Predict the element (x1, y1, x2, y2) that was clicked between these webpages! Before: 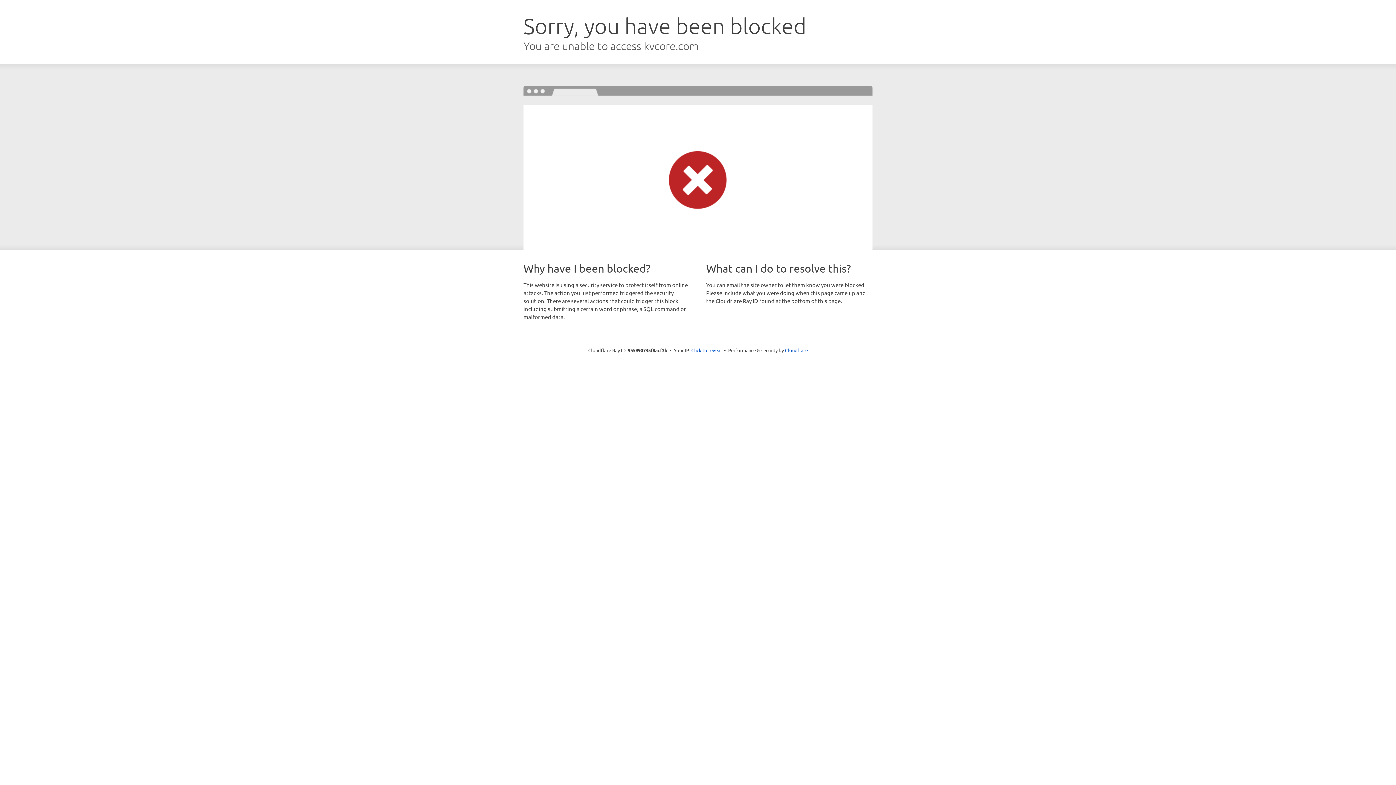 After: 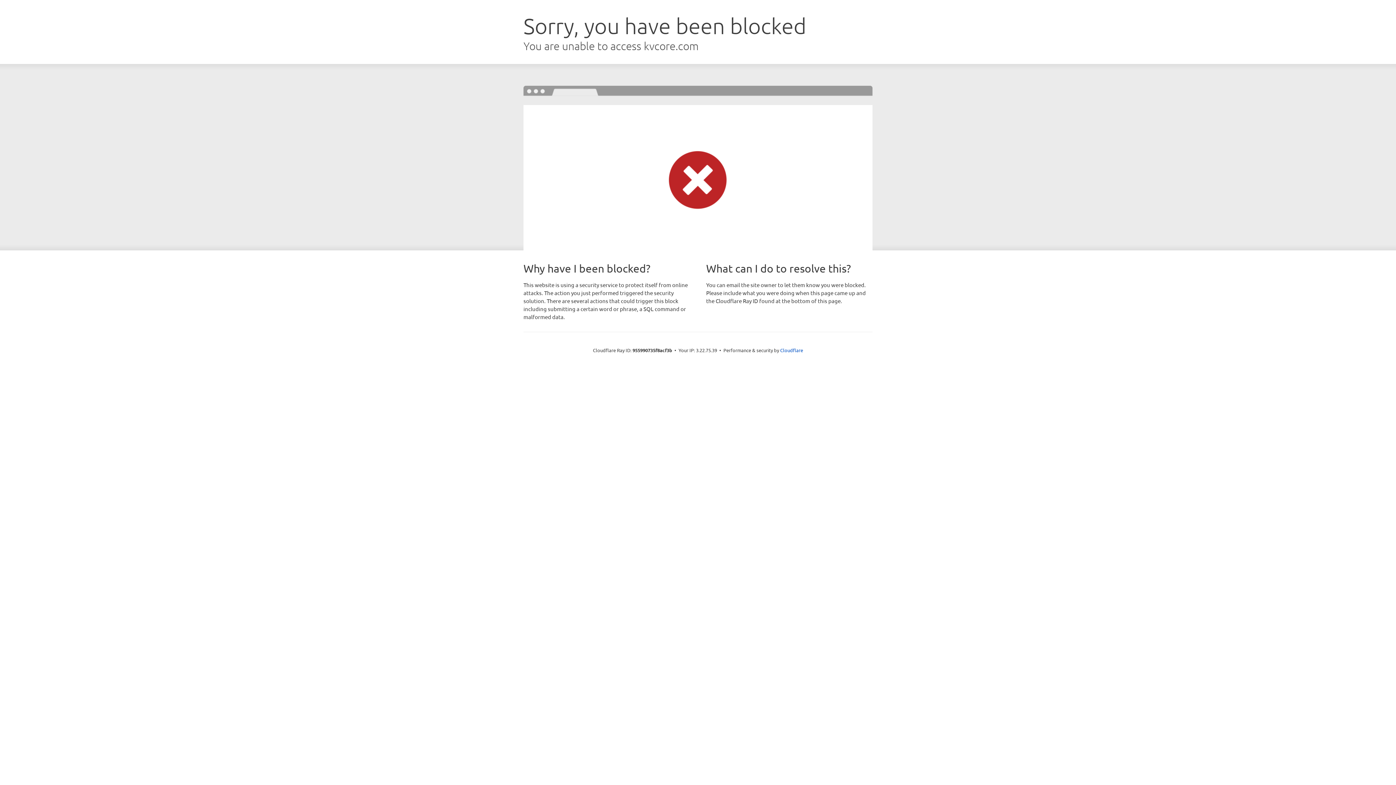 Action: label: Click to reveal bbox: (691, 346, 722, 353)